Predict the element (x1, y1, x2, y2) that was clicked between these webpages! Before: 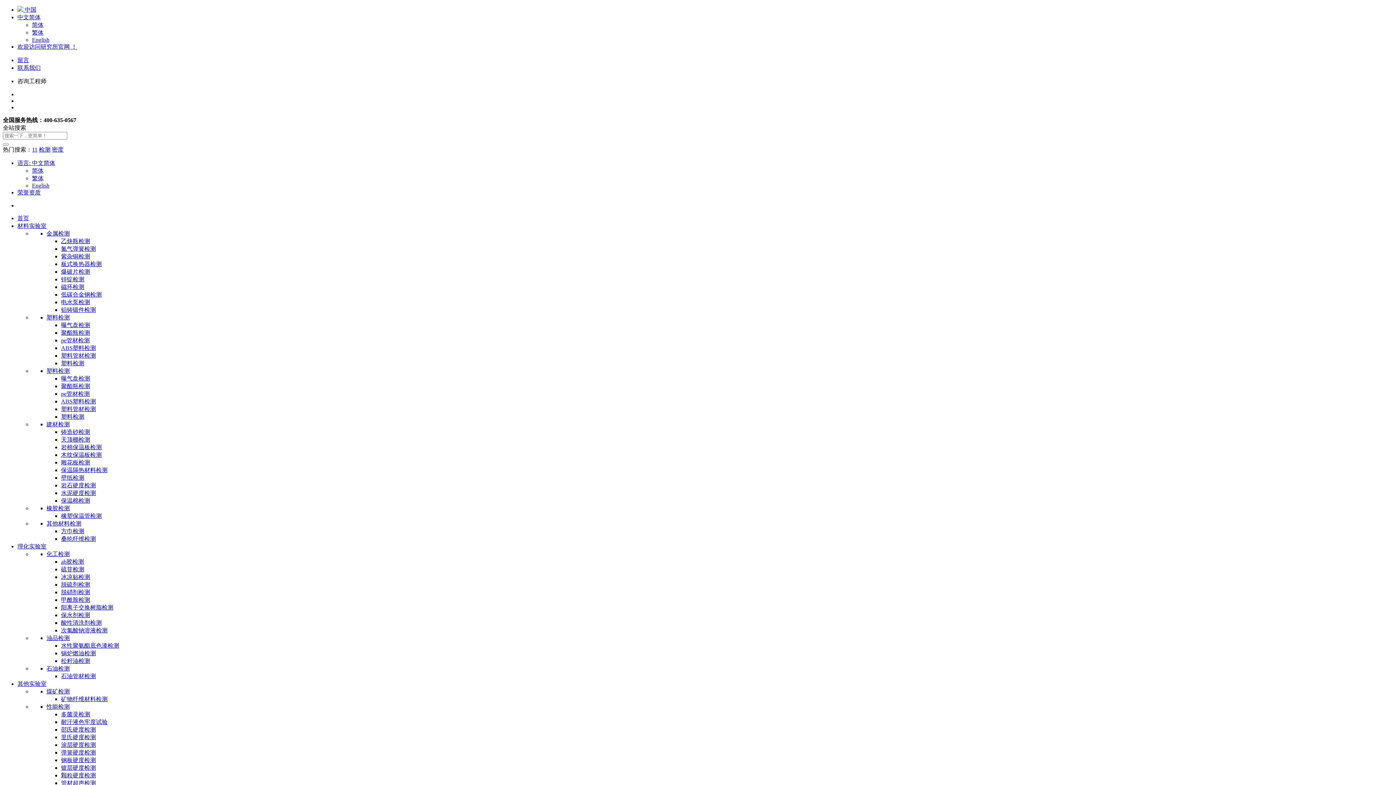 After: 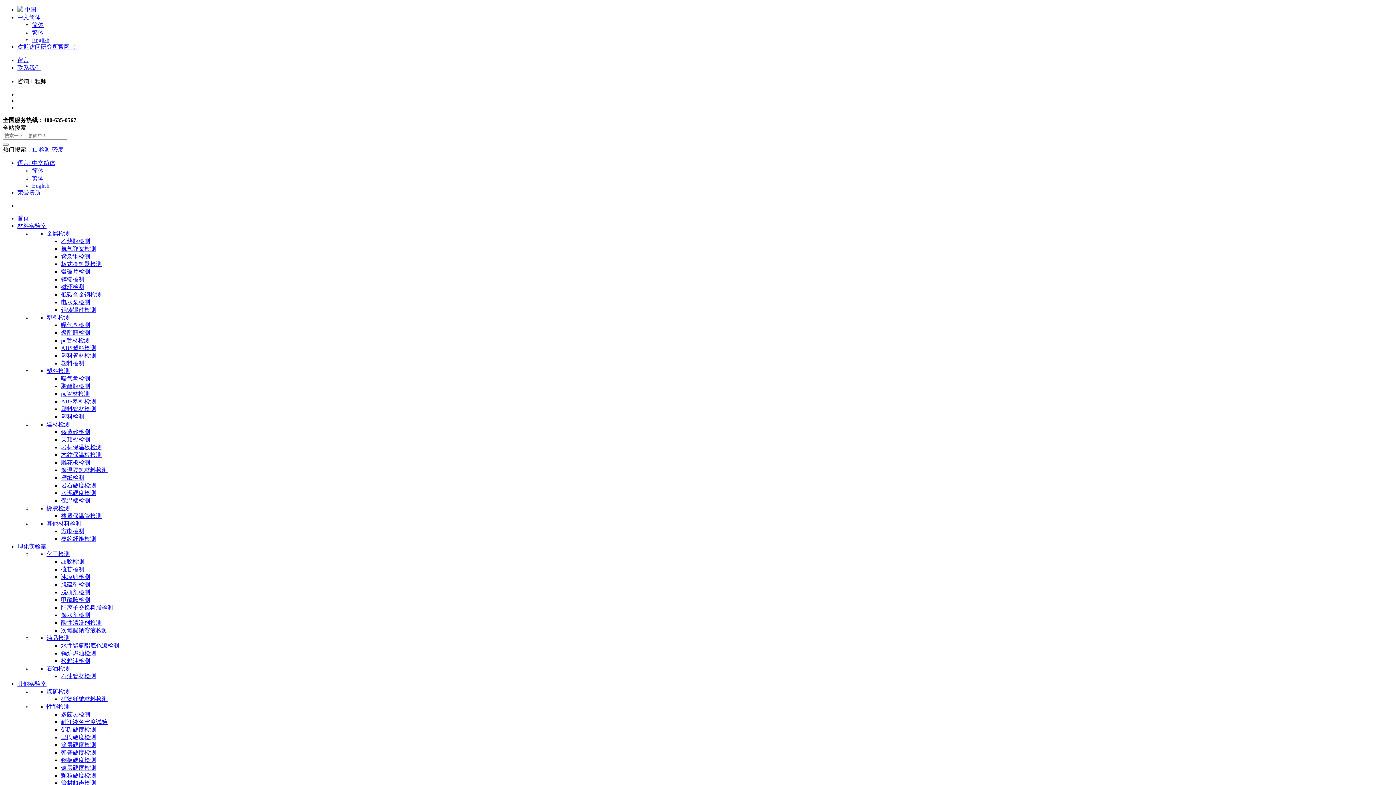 Action: label: 阳离子交换树脂检测 bbox: (61, 604, 113, 610)